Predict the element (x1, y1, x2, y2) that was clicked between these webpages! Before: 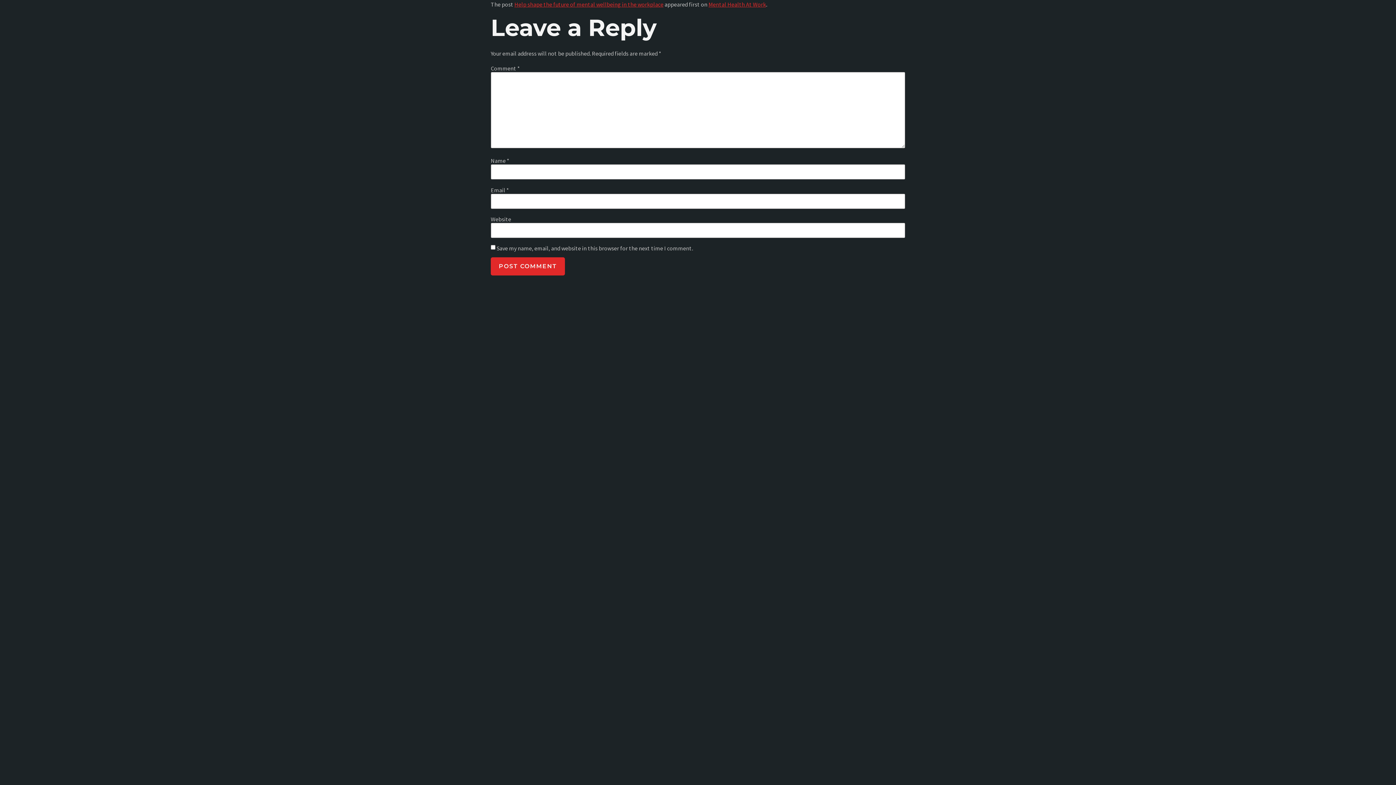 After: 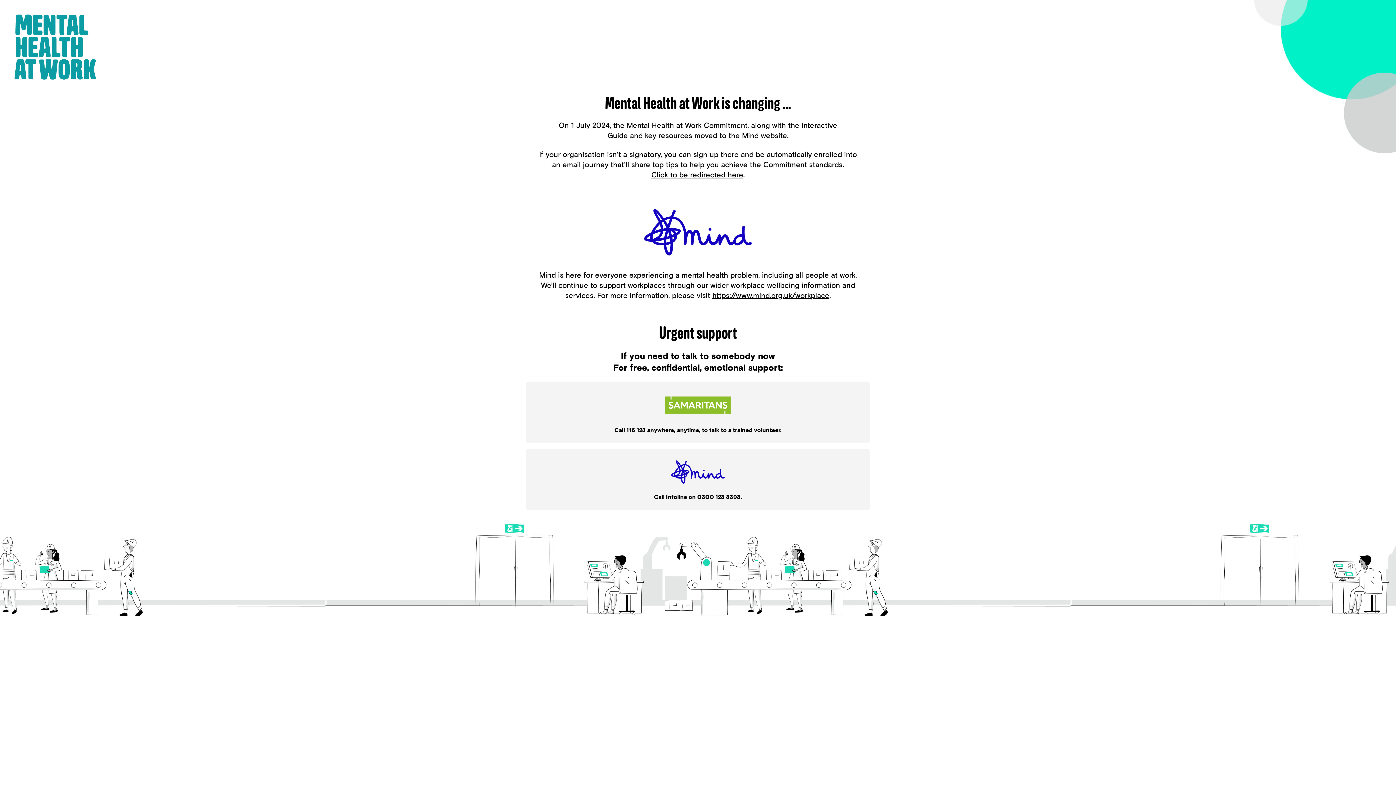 Action: label: Help shape the future of mental wellbeing in the workplace bbox: (514, 0, 663, 8)